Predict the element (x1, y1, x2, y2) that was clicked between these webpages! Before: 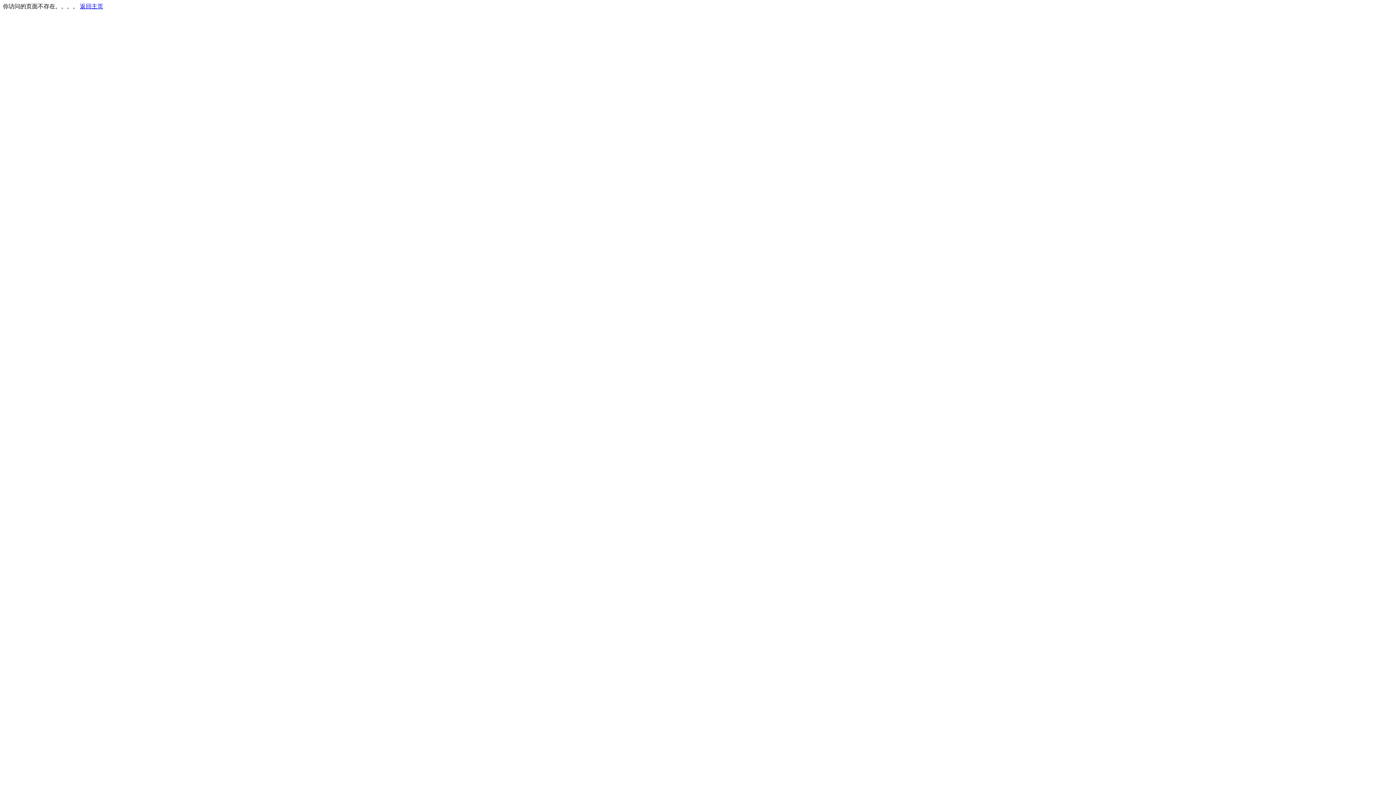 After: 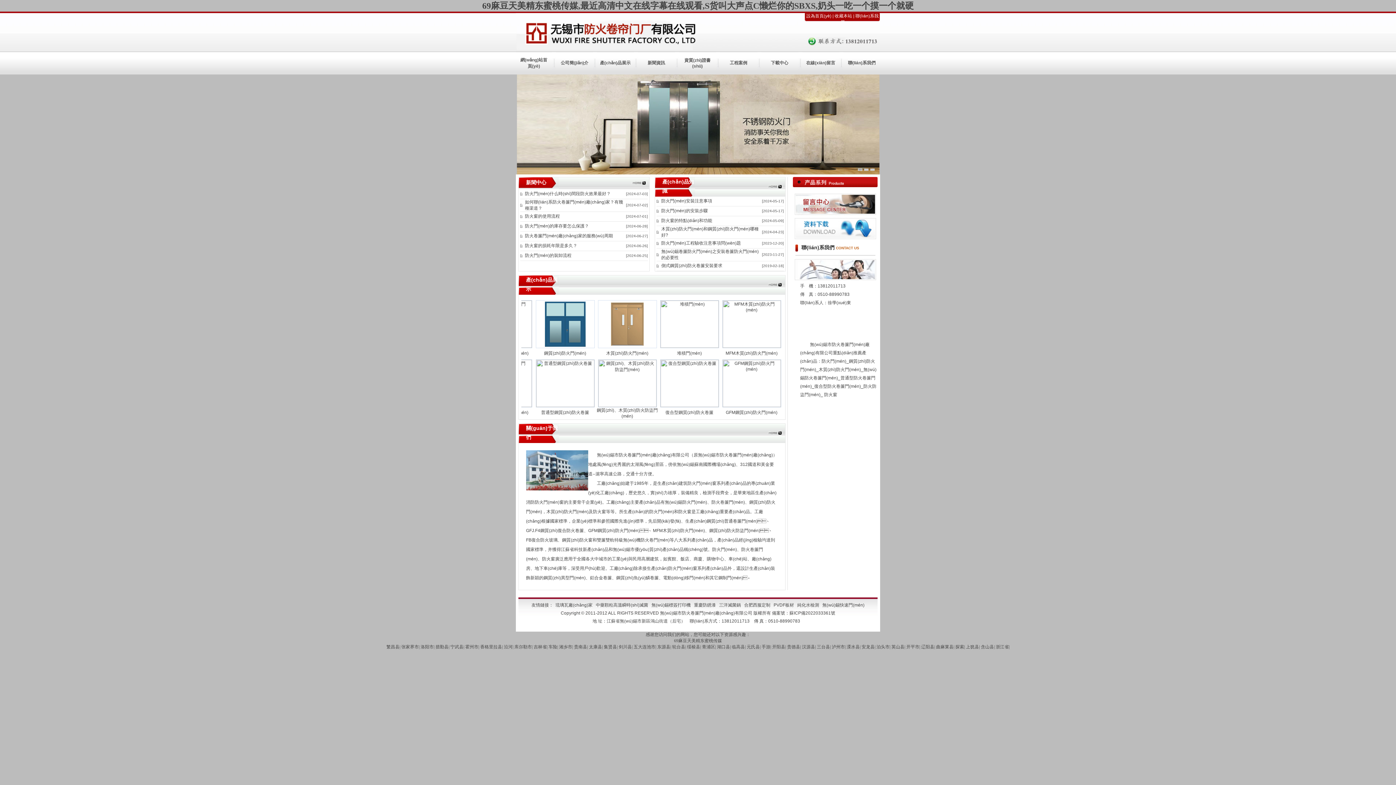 Action: label: 返回主页 bbox: (80, 3, 103, 9)